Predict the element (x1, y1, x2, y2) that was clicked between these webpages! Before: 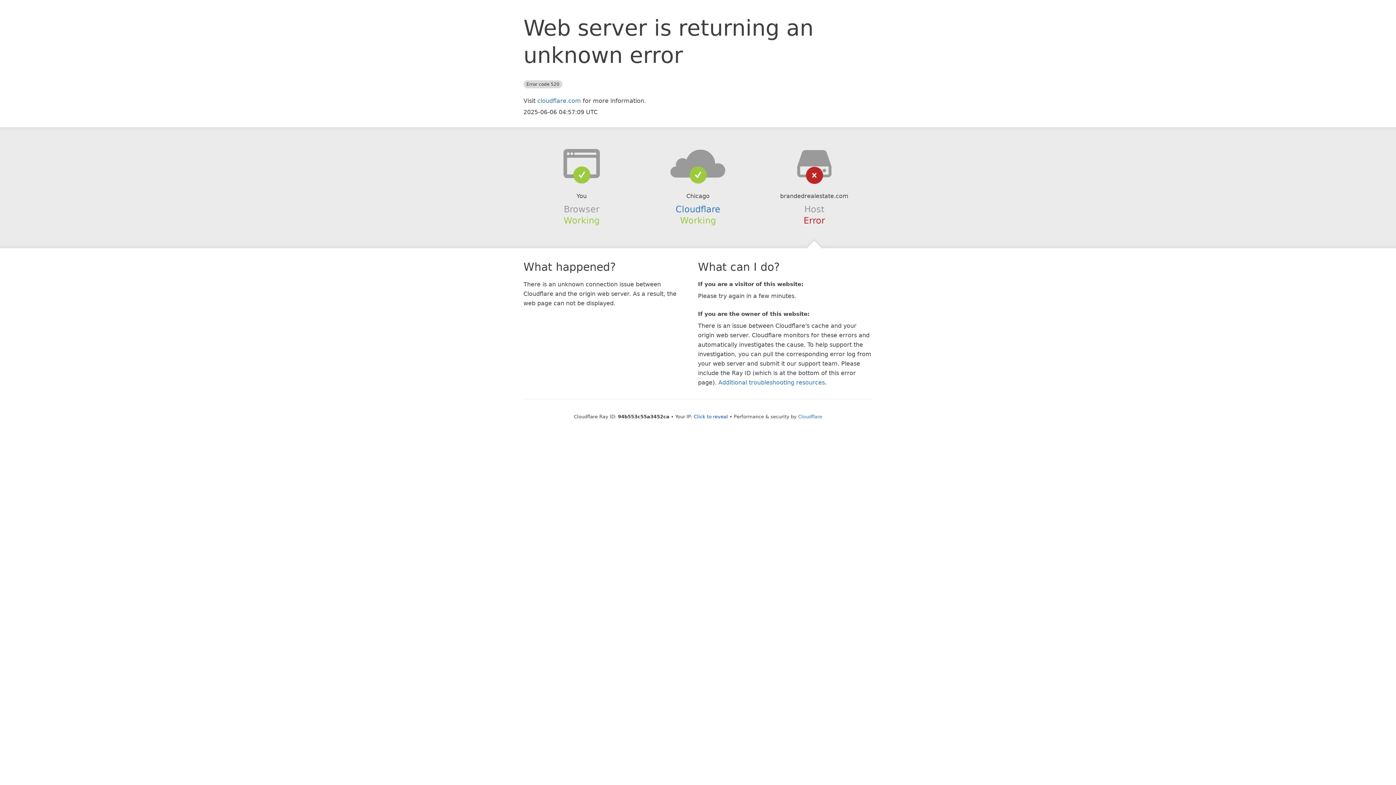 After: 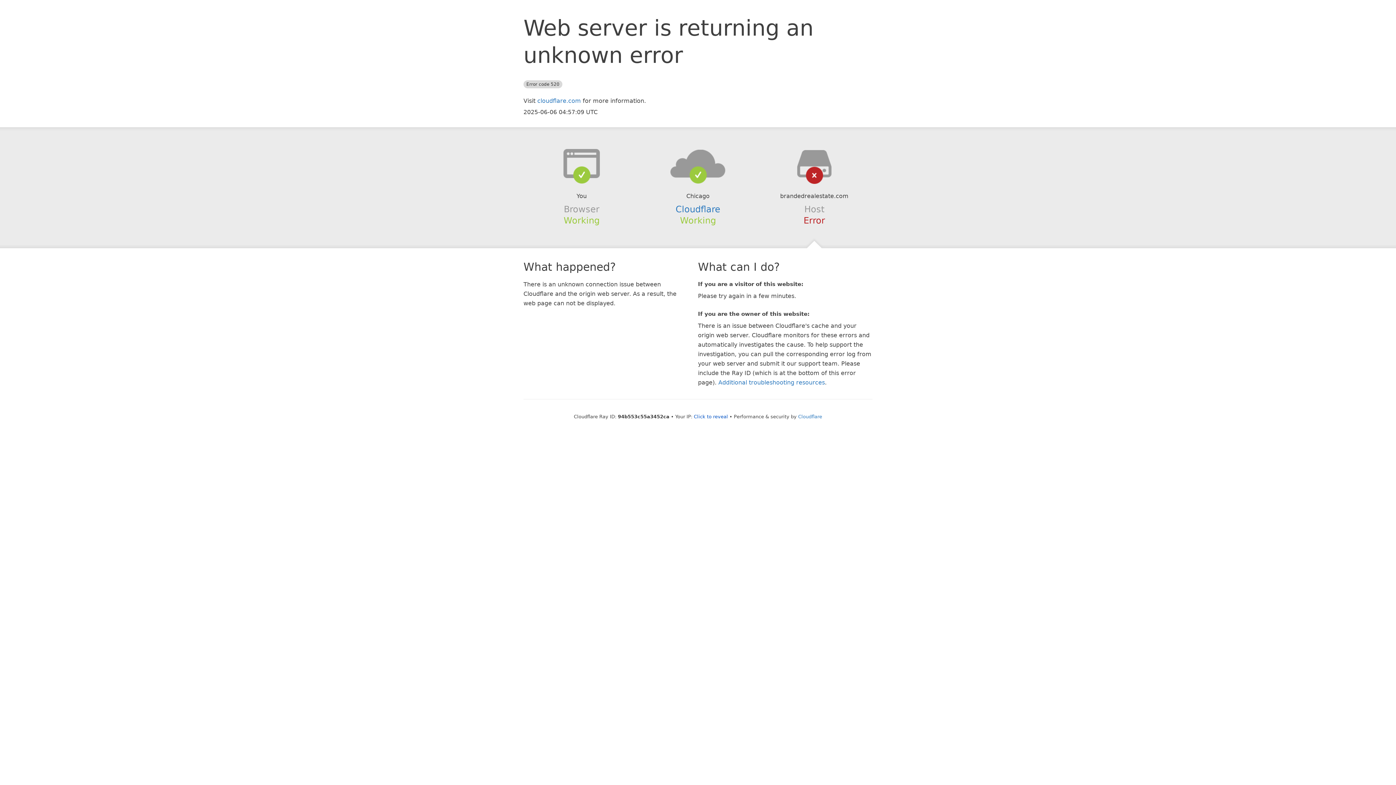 Action: bbox: (639, 148, 756, 178)